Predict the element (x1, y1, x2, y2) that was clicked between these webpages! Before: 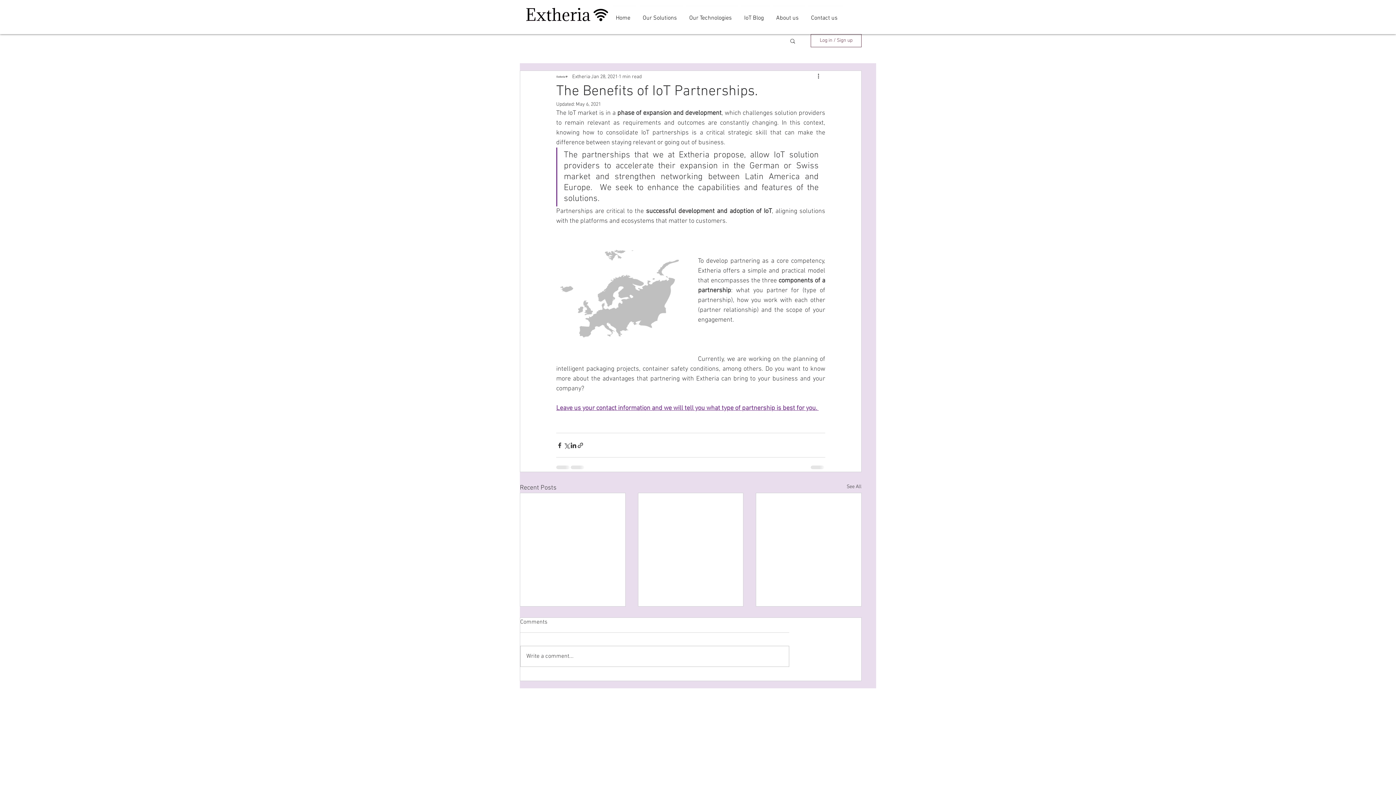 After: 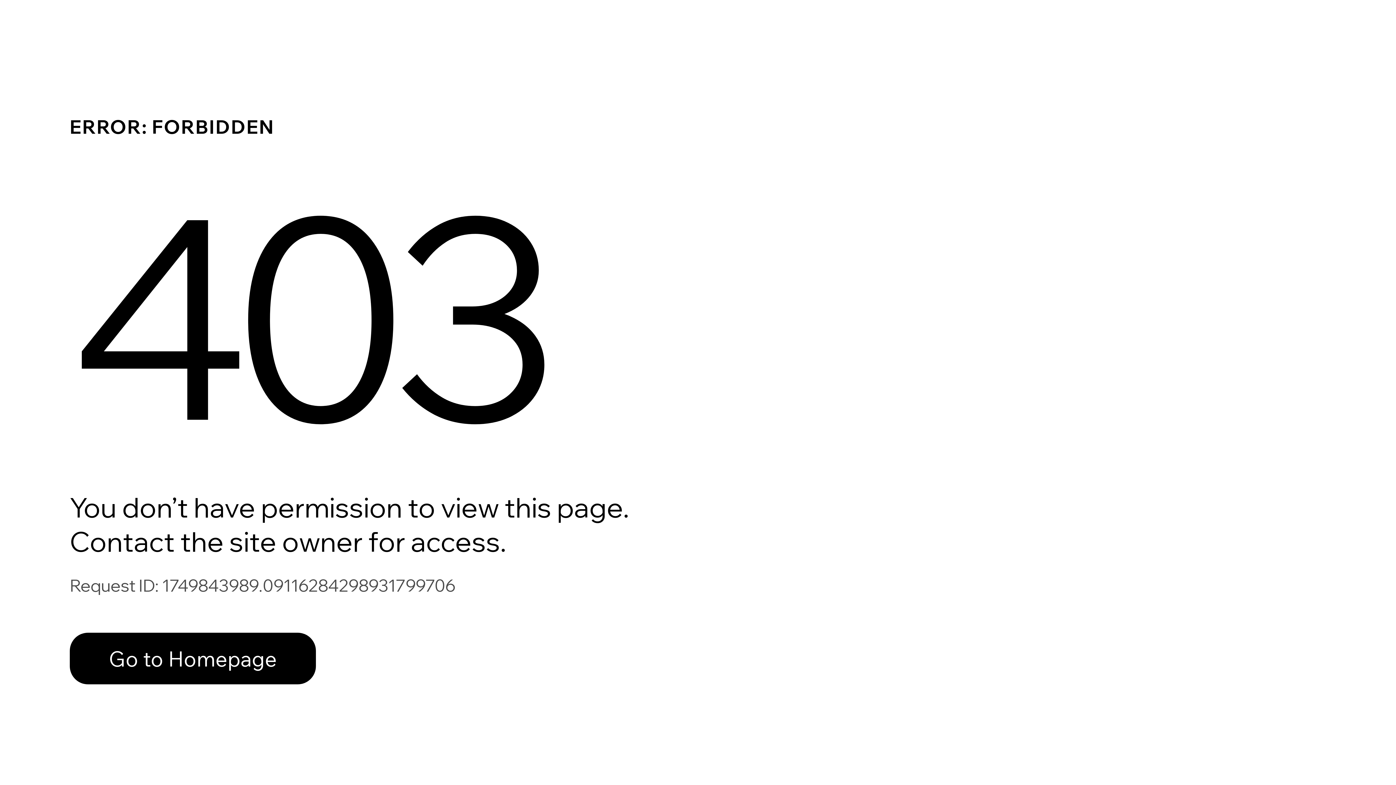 Action: bbox: (572, 72, 590, 80) label: Extheria